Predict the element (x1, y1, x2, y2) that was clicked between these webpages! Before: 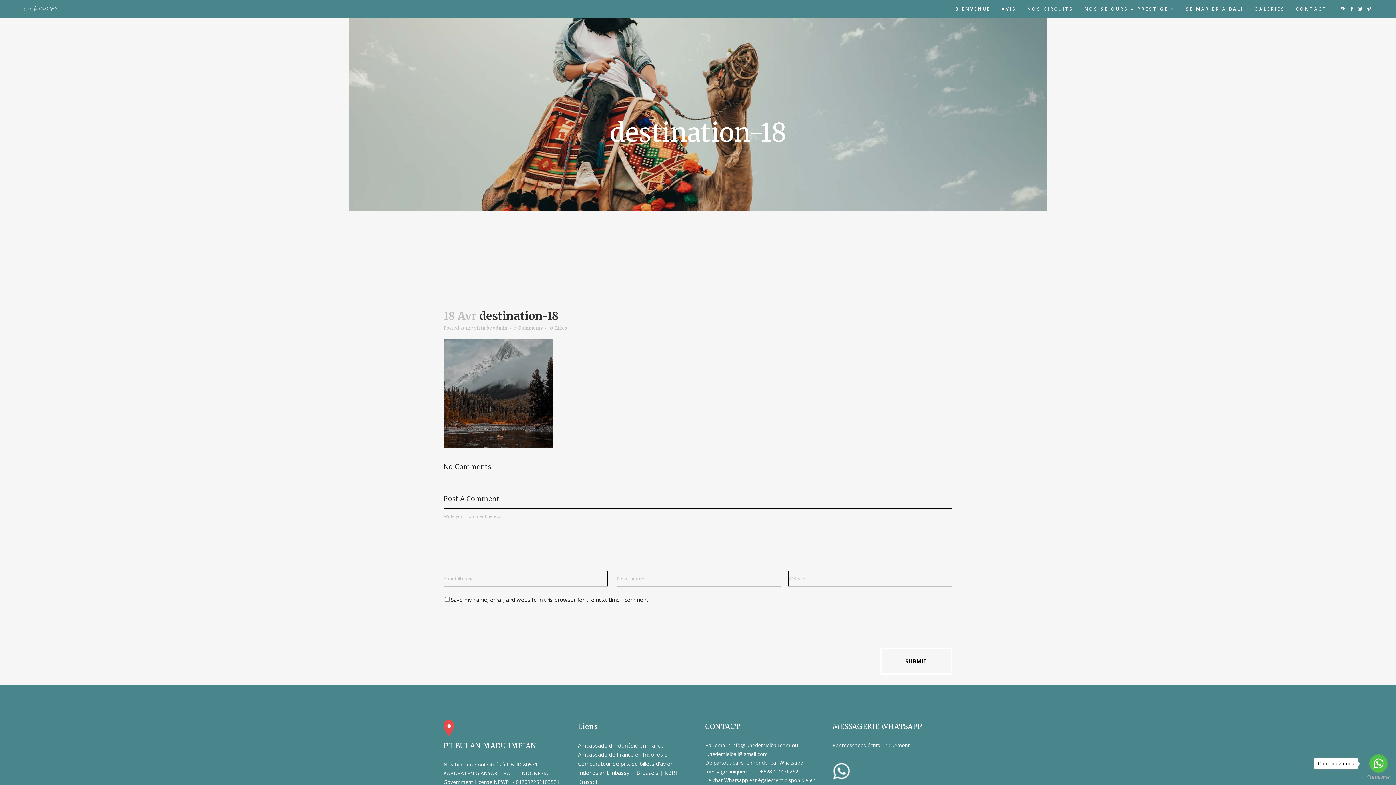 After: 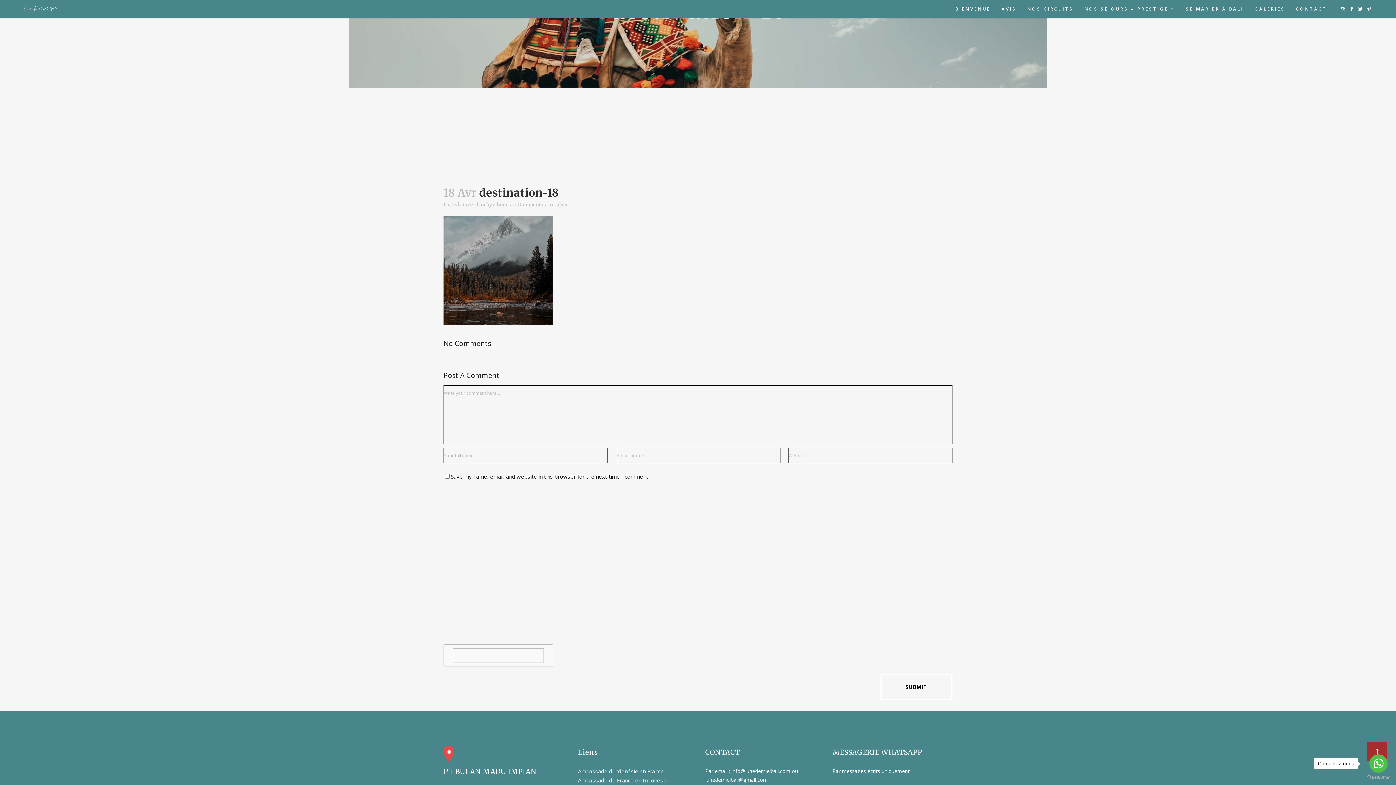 Action: bbox: (513, 324, 542, 331) label: 0 Comments